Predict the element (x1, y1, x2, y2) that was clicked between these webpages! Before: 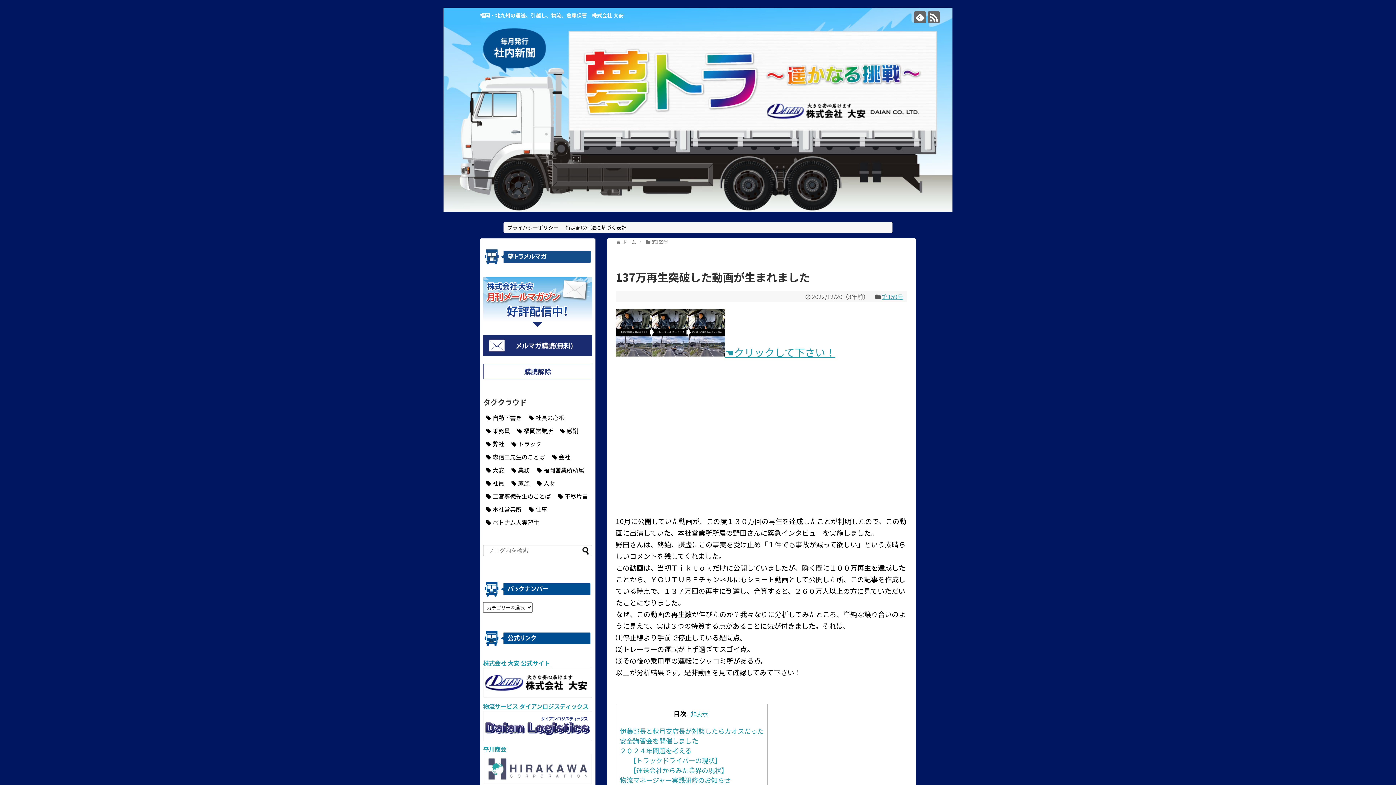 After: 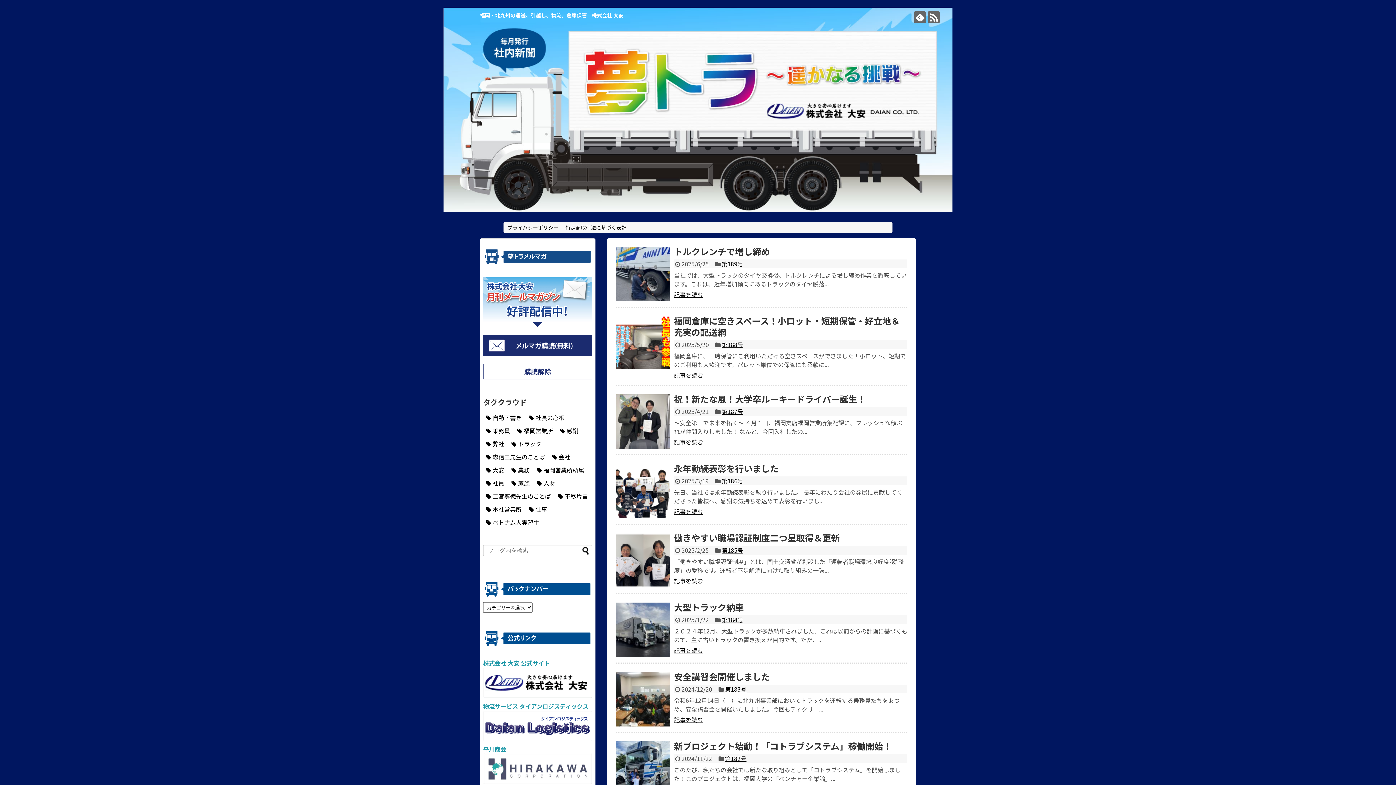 Action: bbox: (622, 238, 636, 245) label: ホーム